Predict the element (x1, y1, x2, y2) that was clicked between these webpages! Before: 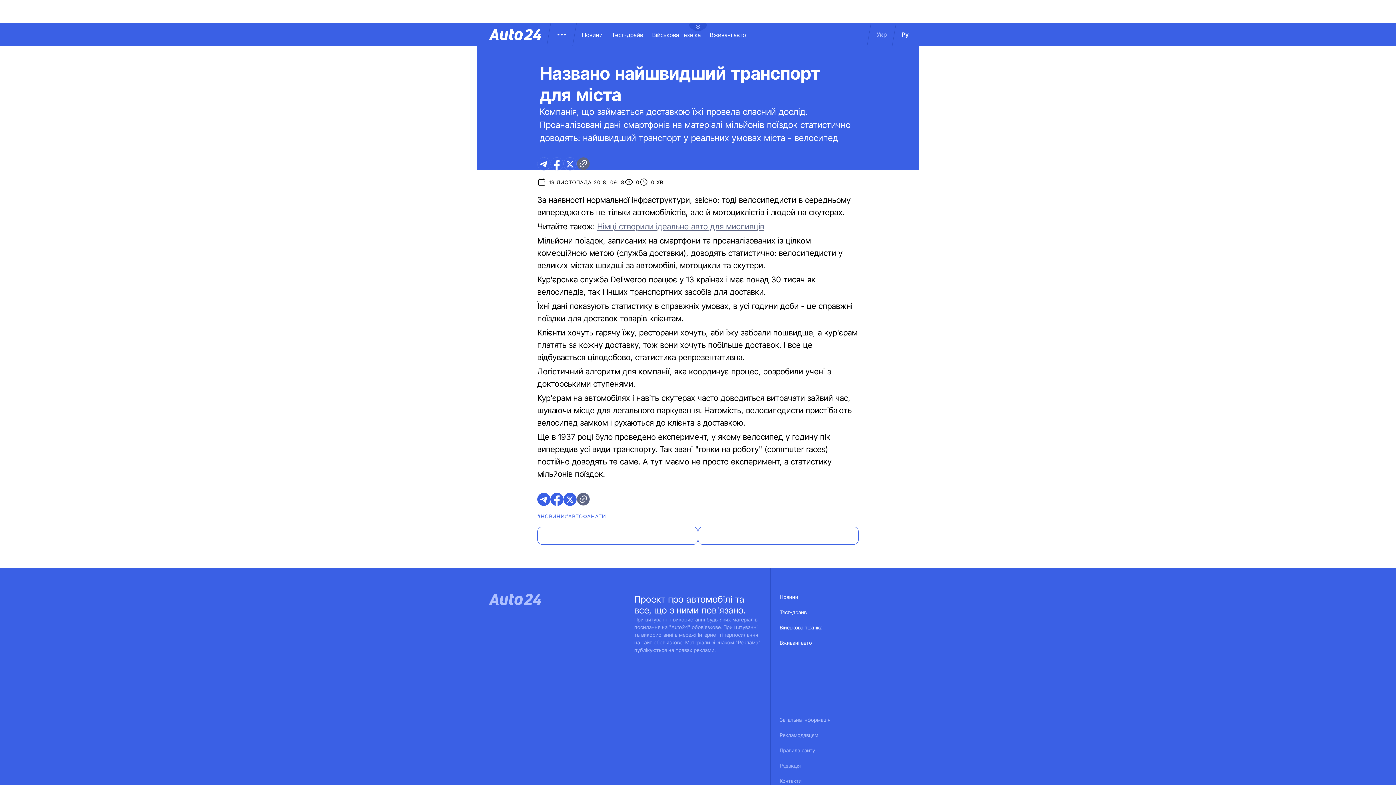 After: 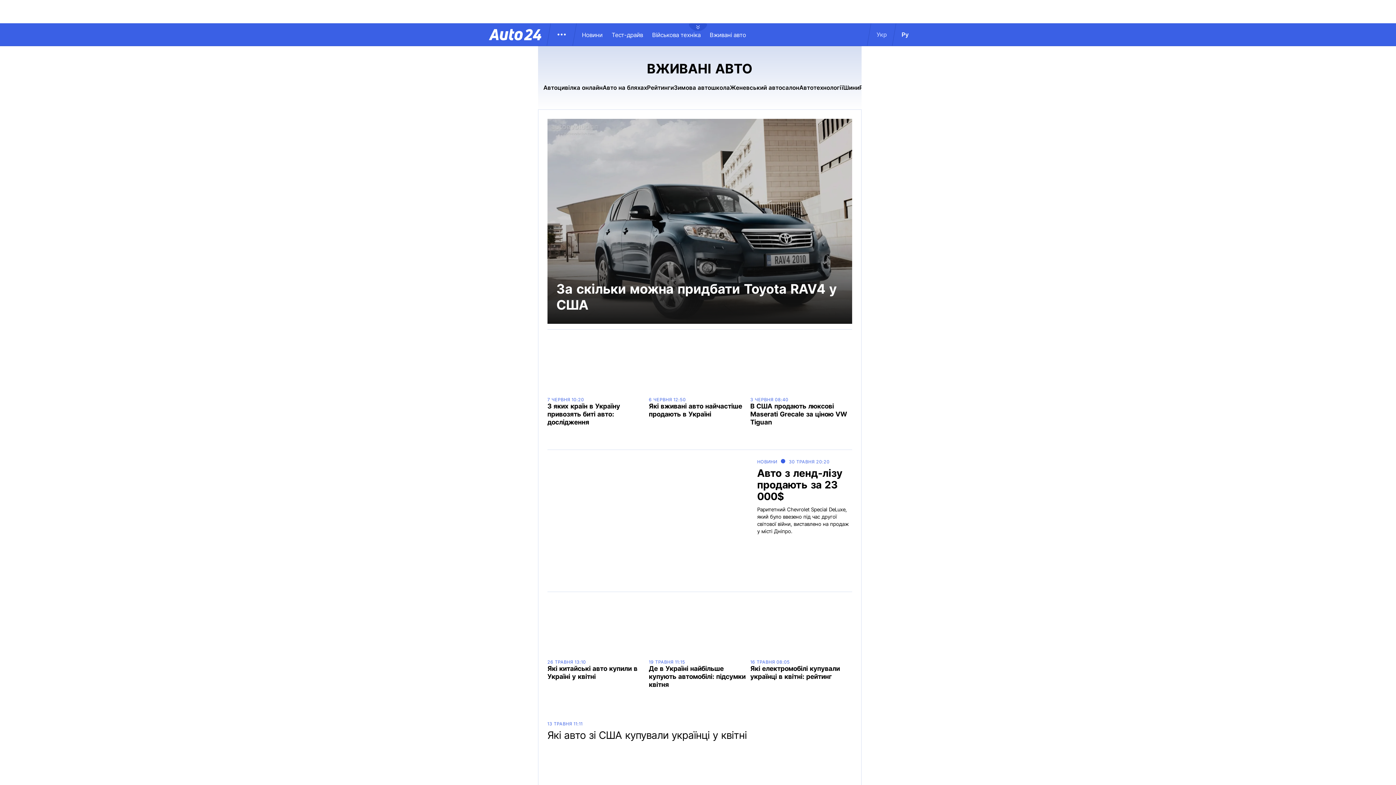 Action: bbox: (780, 640, 812, 655) label: Вживані авто